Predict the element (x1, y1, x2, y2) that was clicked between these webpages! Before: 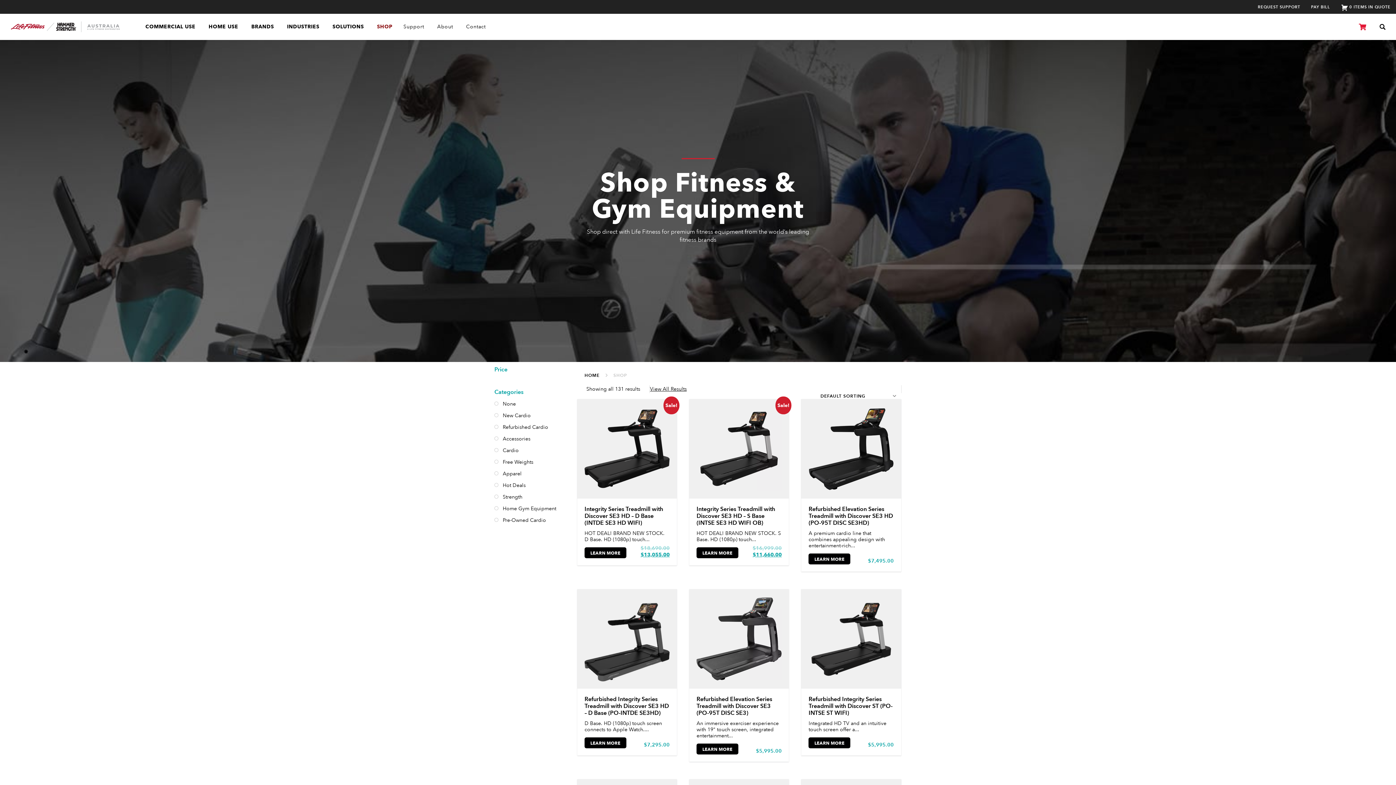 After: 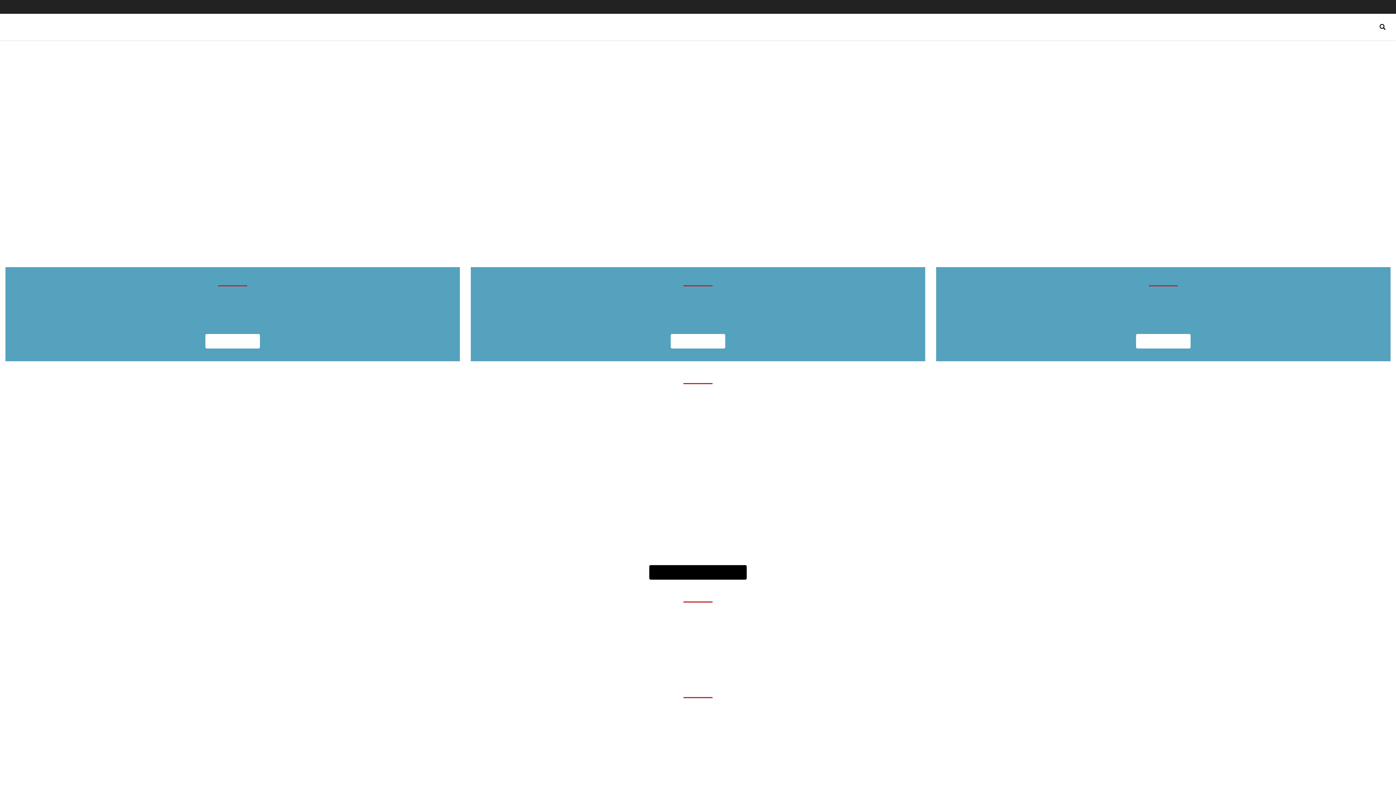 Action: label: HOME bbox: (584, 372, 599, 378)